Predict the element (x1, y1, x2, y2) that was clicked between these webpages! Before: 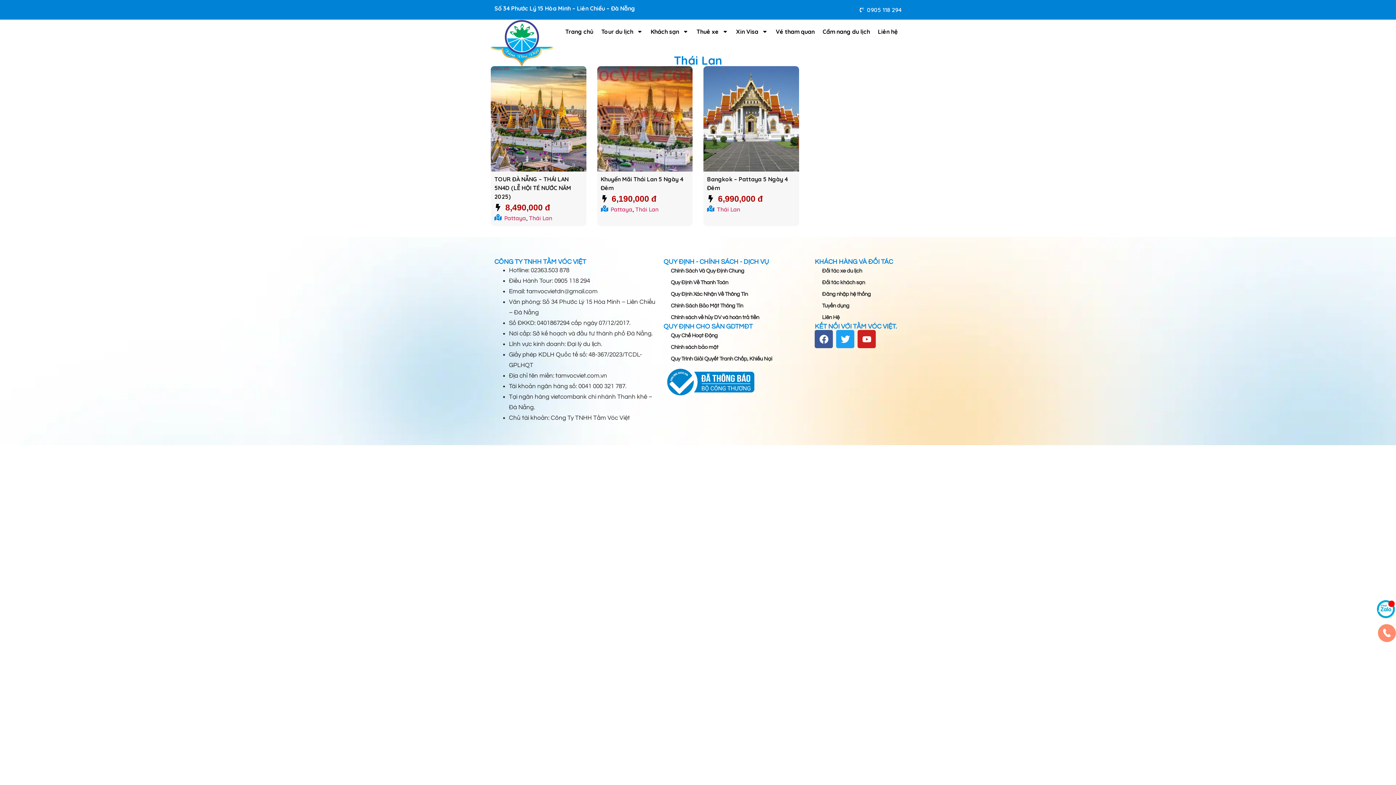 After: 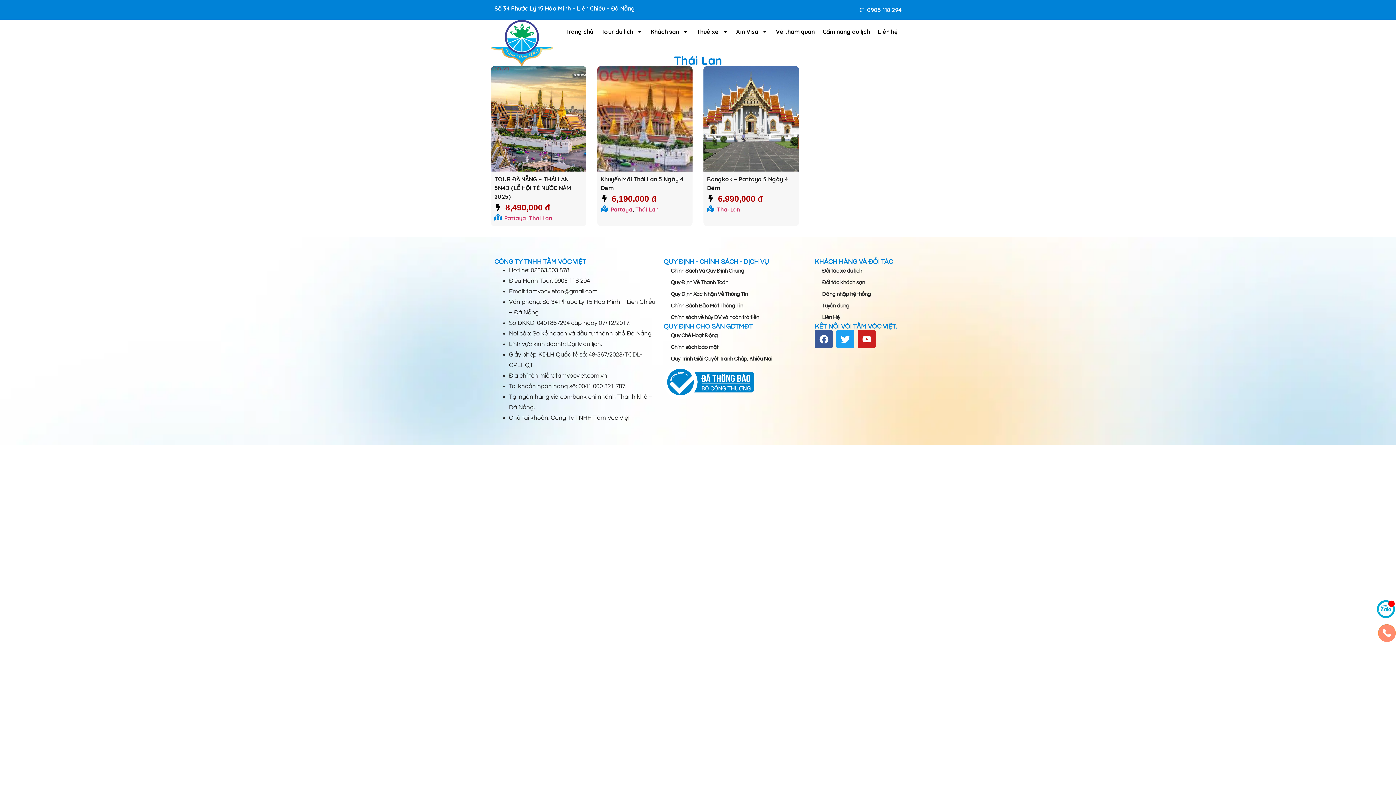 Action: bbox: (1374, 620, 1400, 646)